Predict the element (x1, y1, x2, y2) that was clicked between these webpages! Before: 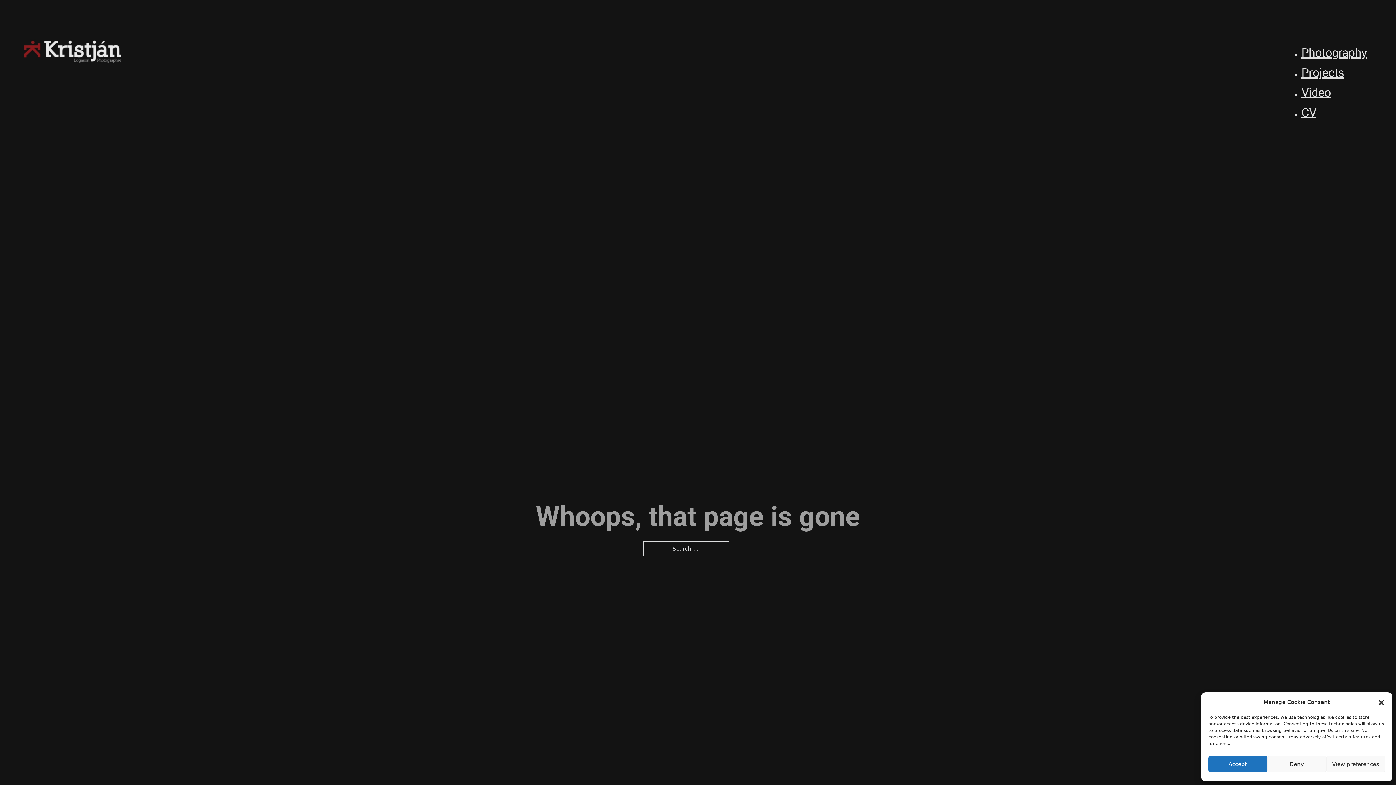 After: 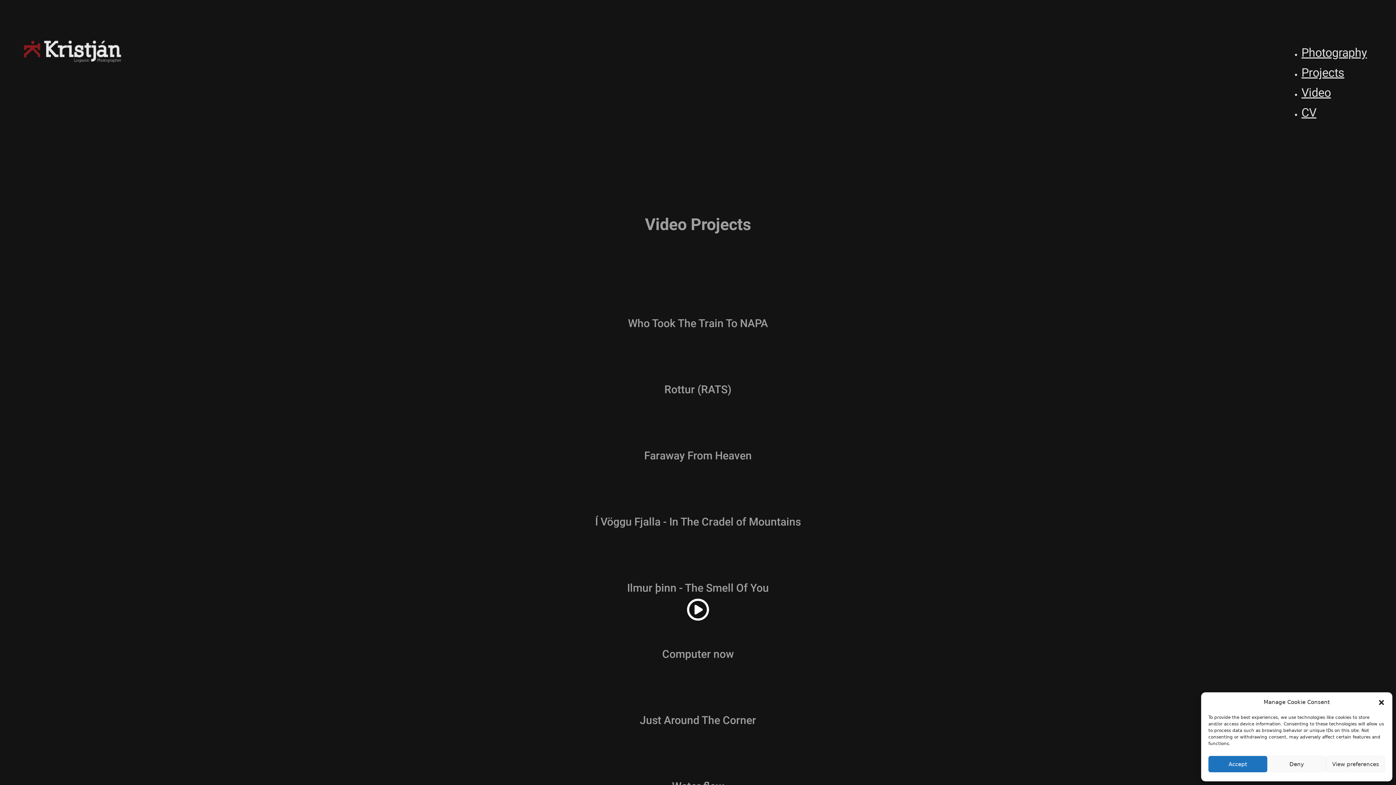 Action: bbox: (1301, 85, 1331, 99) label: Video